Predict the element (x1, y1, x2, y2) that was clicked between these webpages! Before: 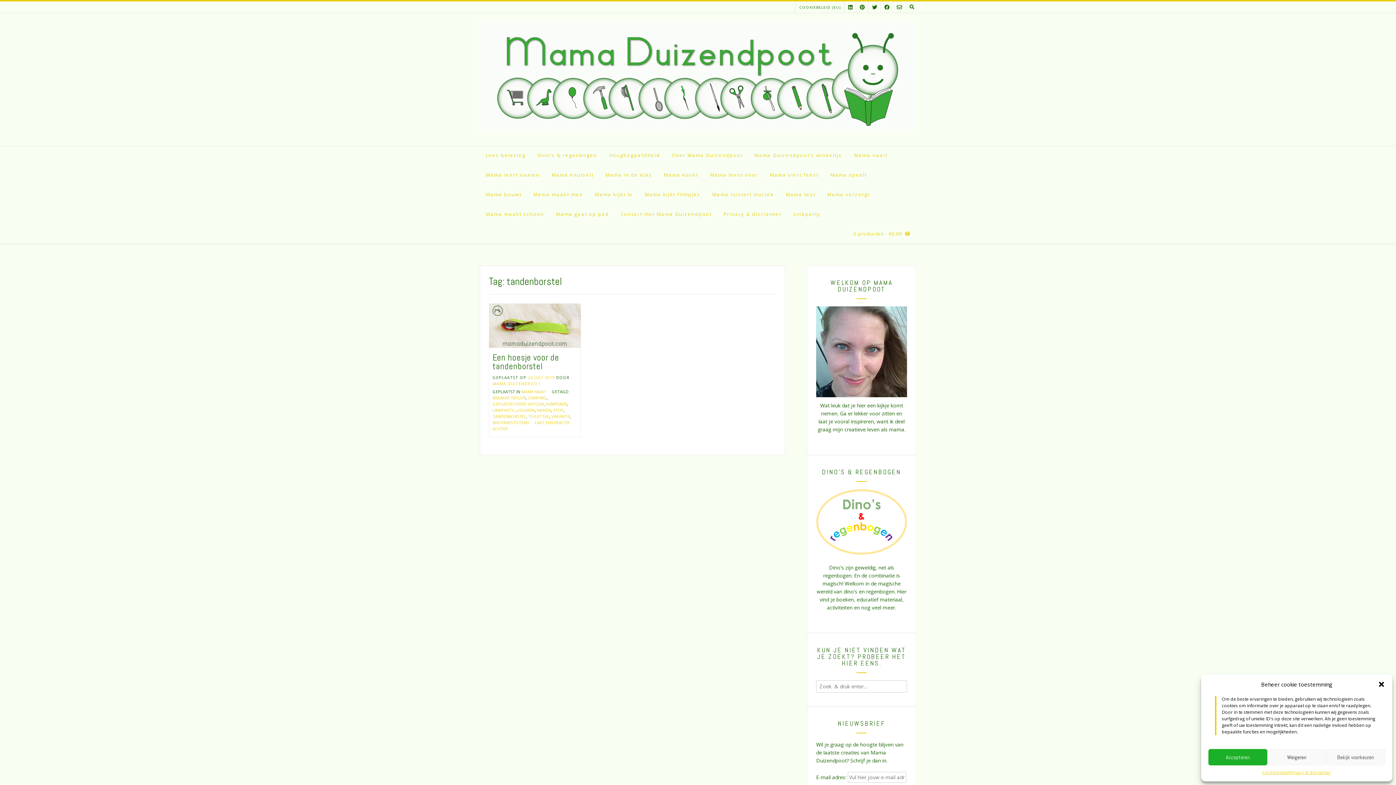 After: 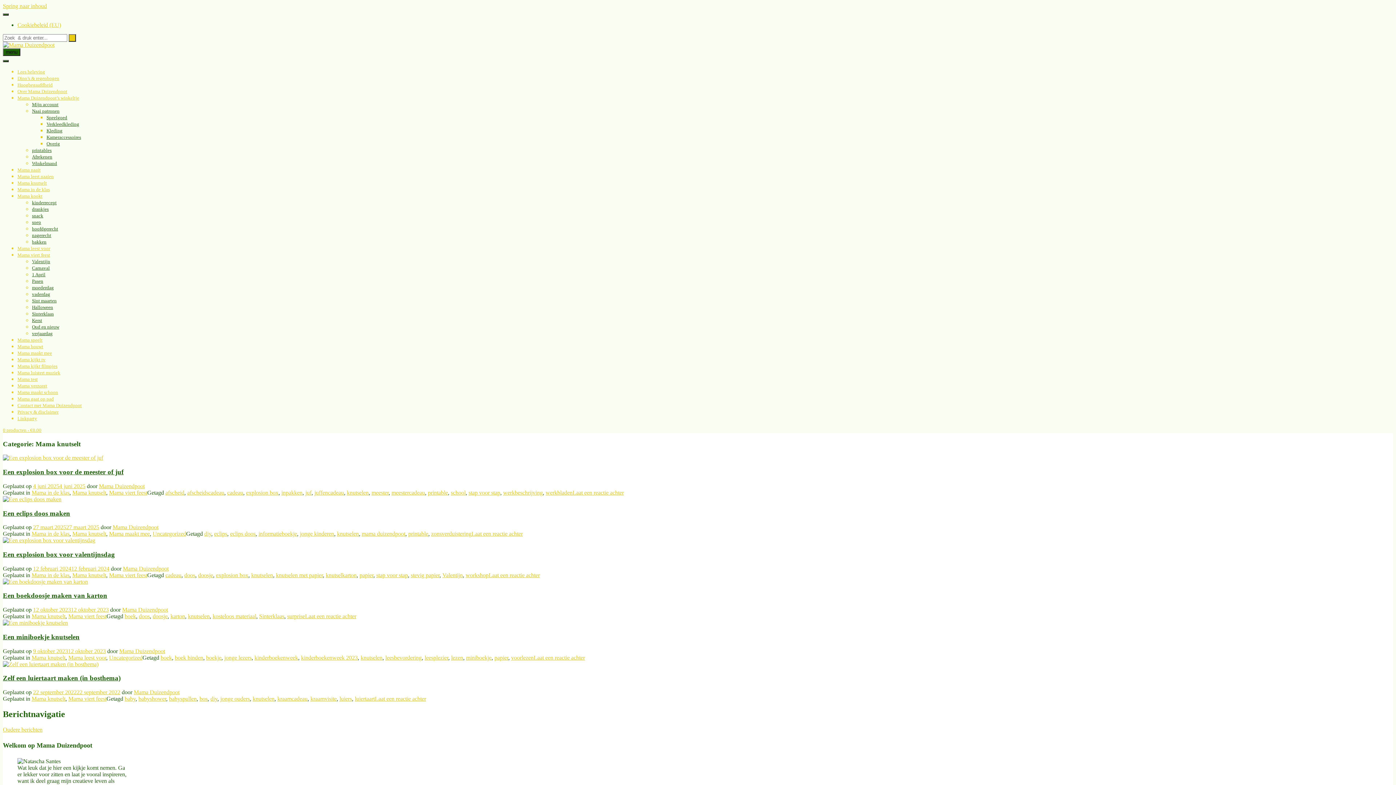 Action: bbox: (545, 165, 599, 185) label: Mama knutselt